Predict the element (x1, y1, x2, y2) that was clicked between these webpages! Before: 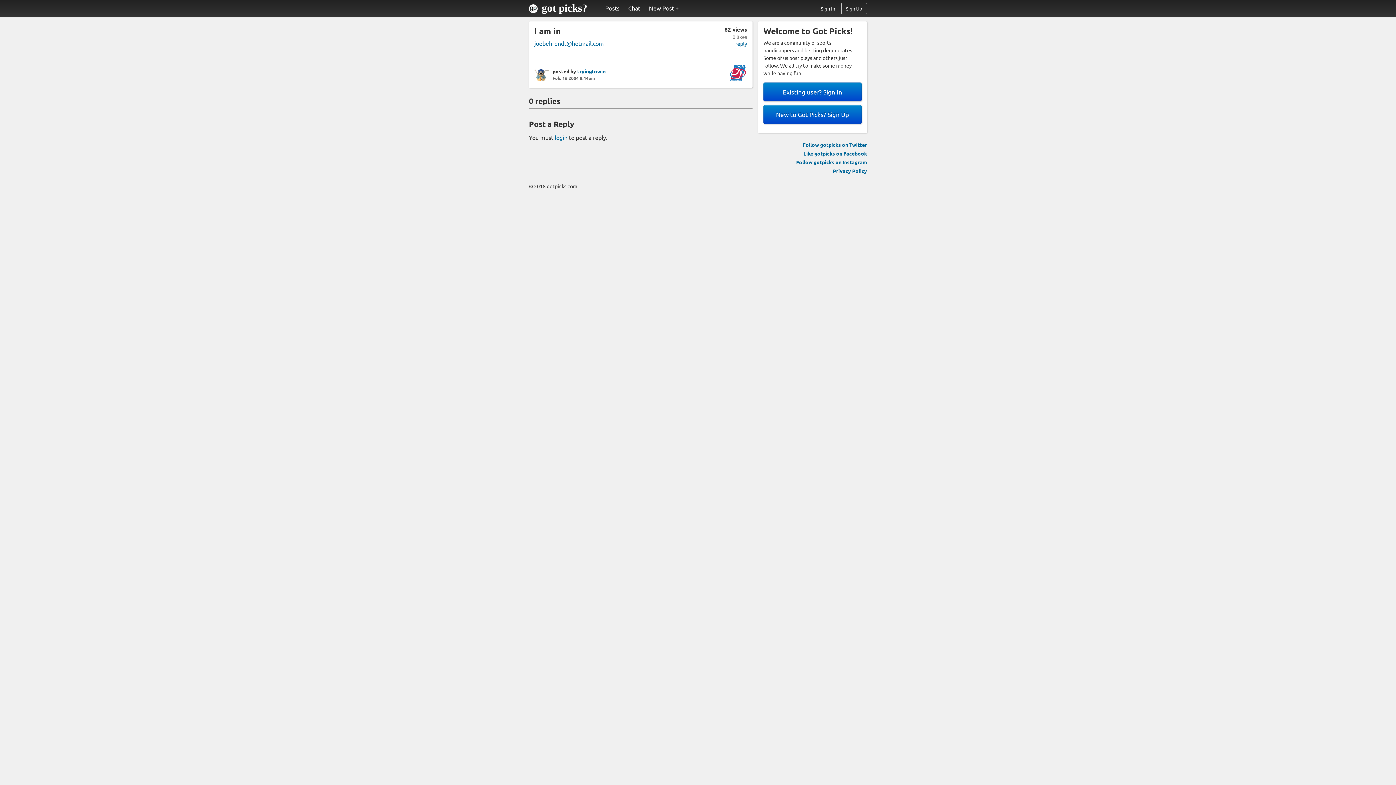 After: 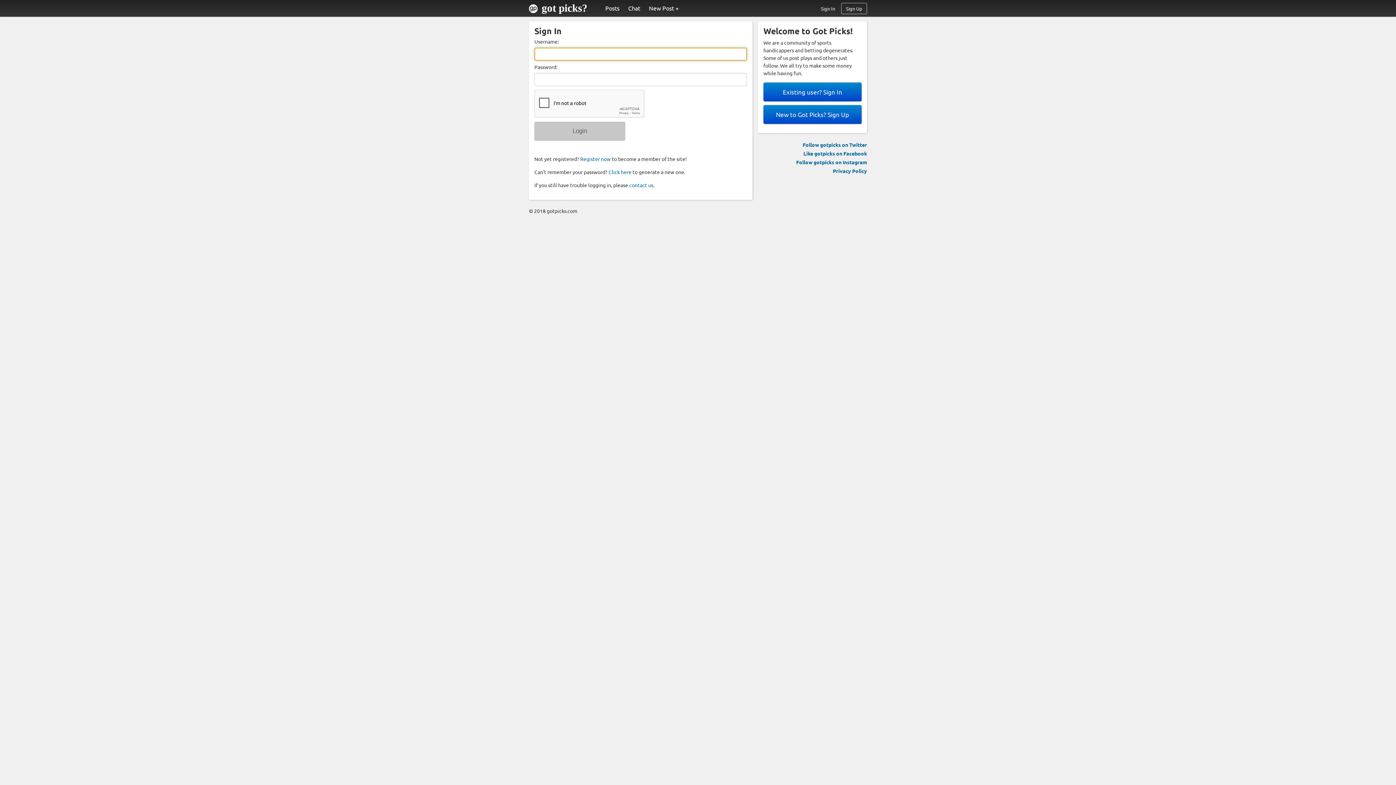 Action: label: New Post + bbox: (644, 0, 683, 16)